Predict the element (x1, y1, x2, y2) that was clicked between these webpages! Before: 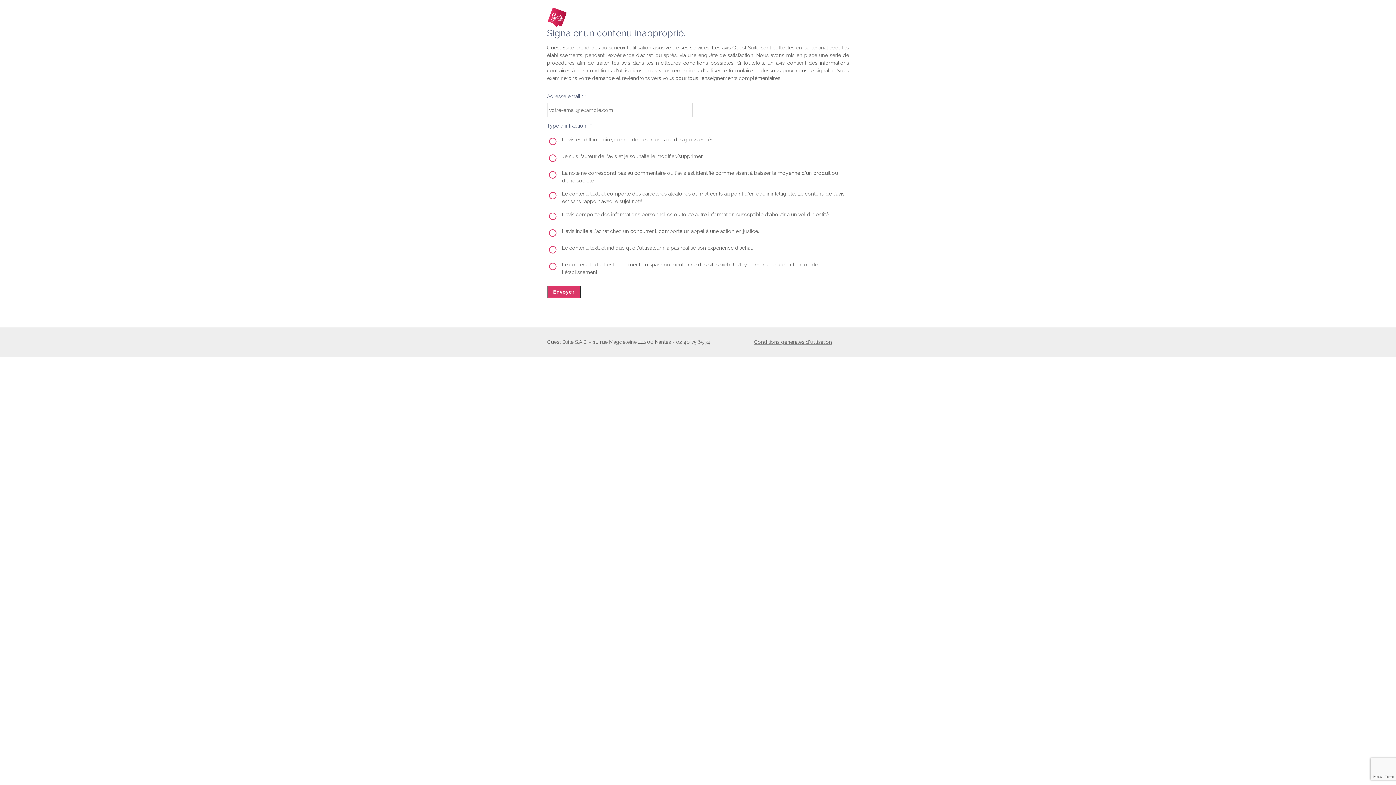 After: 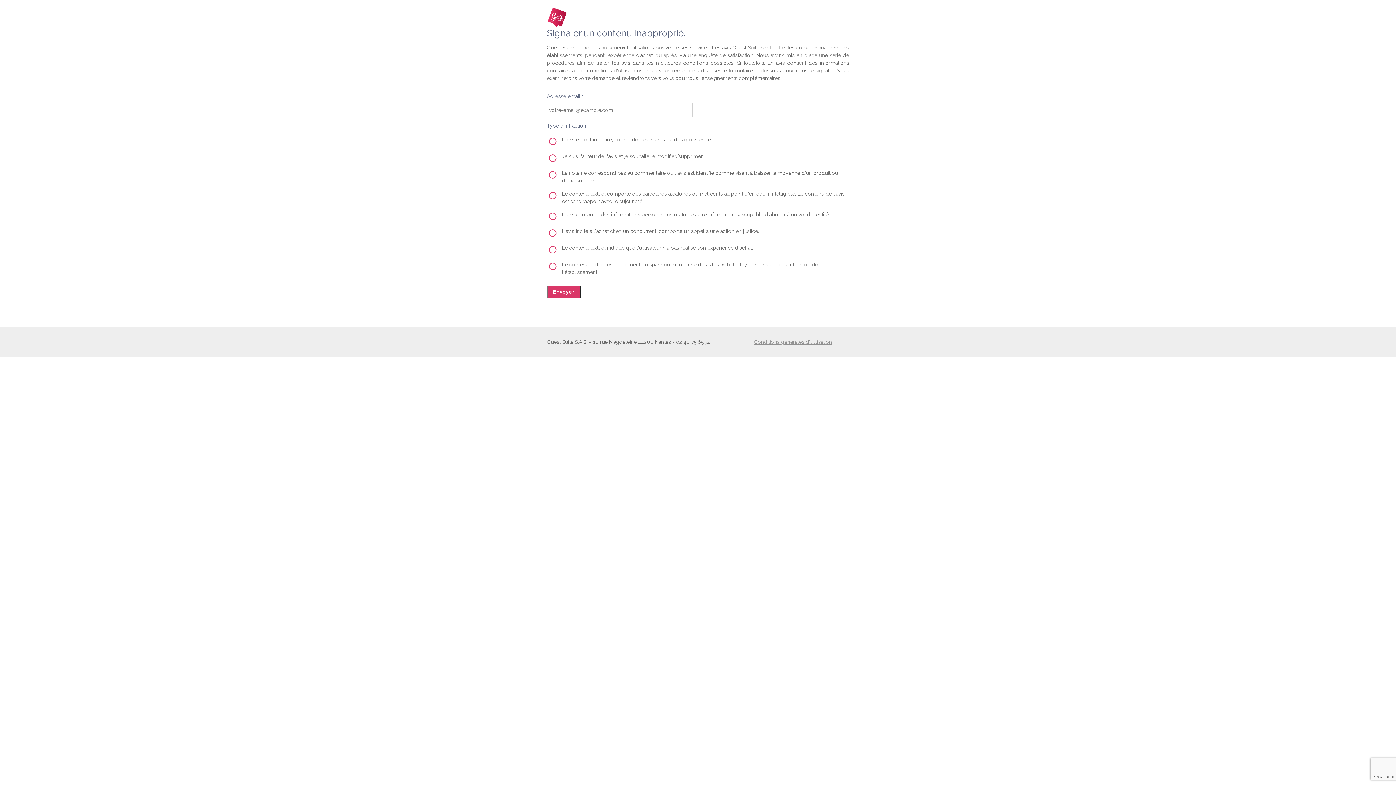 Action: bbox: (754, 339, 832, 345) label: Conditions générales d'utilisation